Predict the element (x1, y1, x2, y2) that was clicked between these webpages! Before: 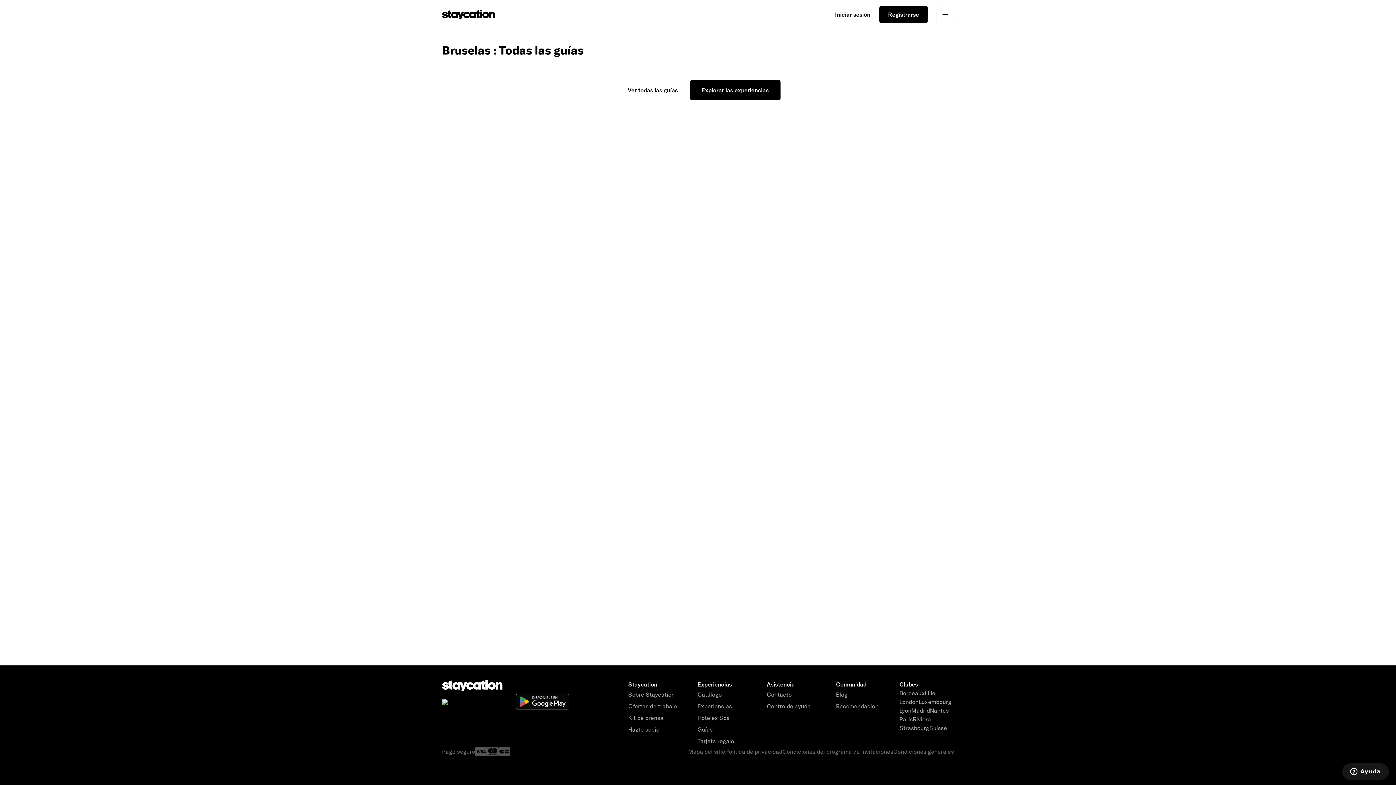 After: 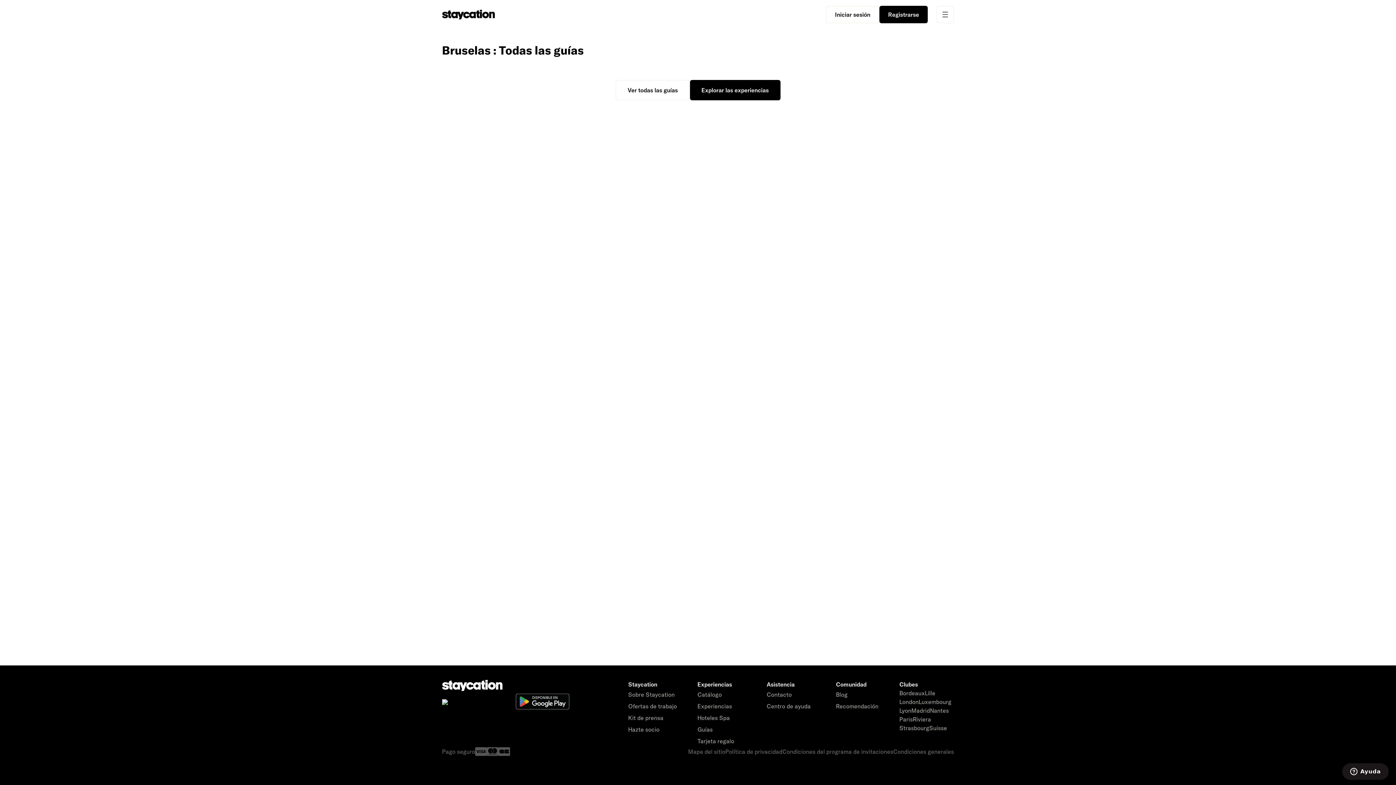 Action: bbox: (516, 691, 569, 713)